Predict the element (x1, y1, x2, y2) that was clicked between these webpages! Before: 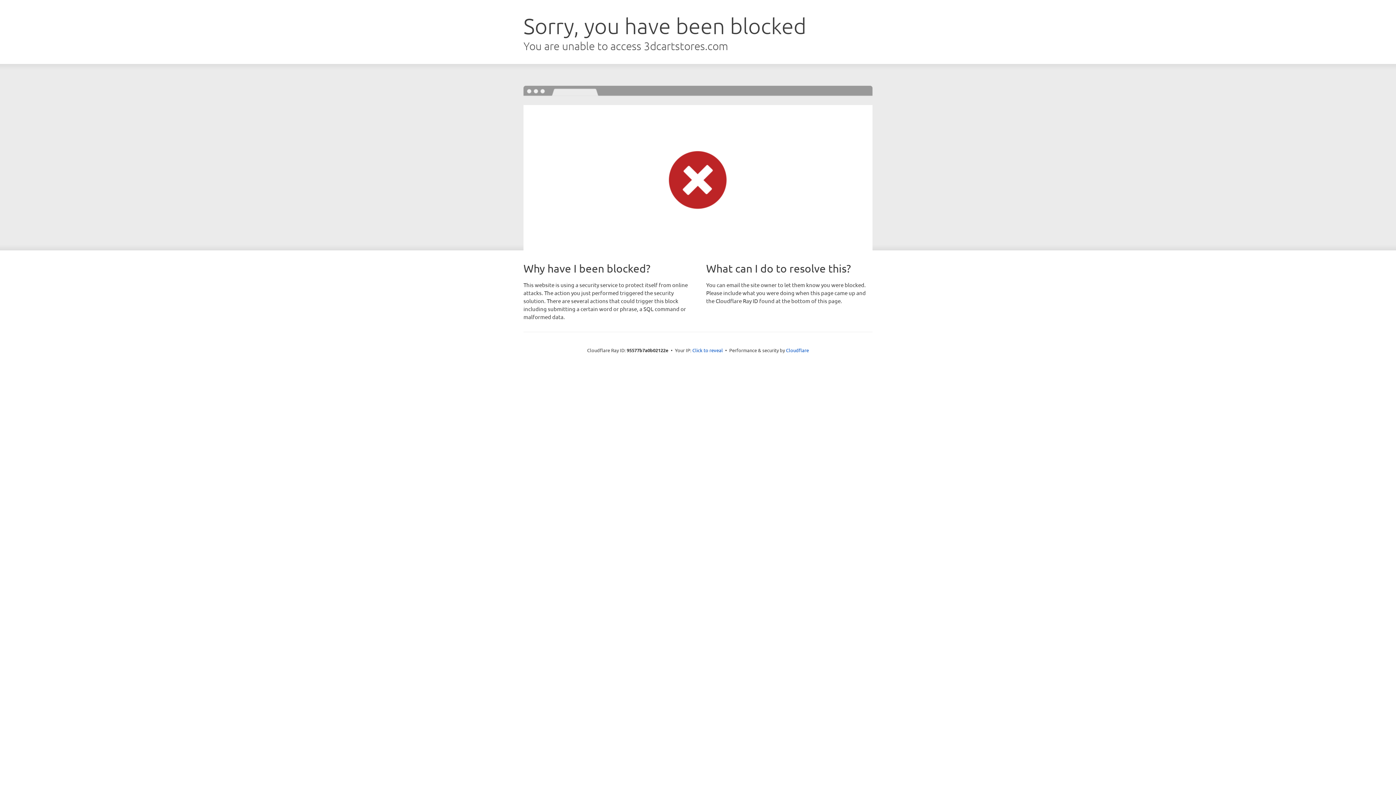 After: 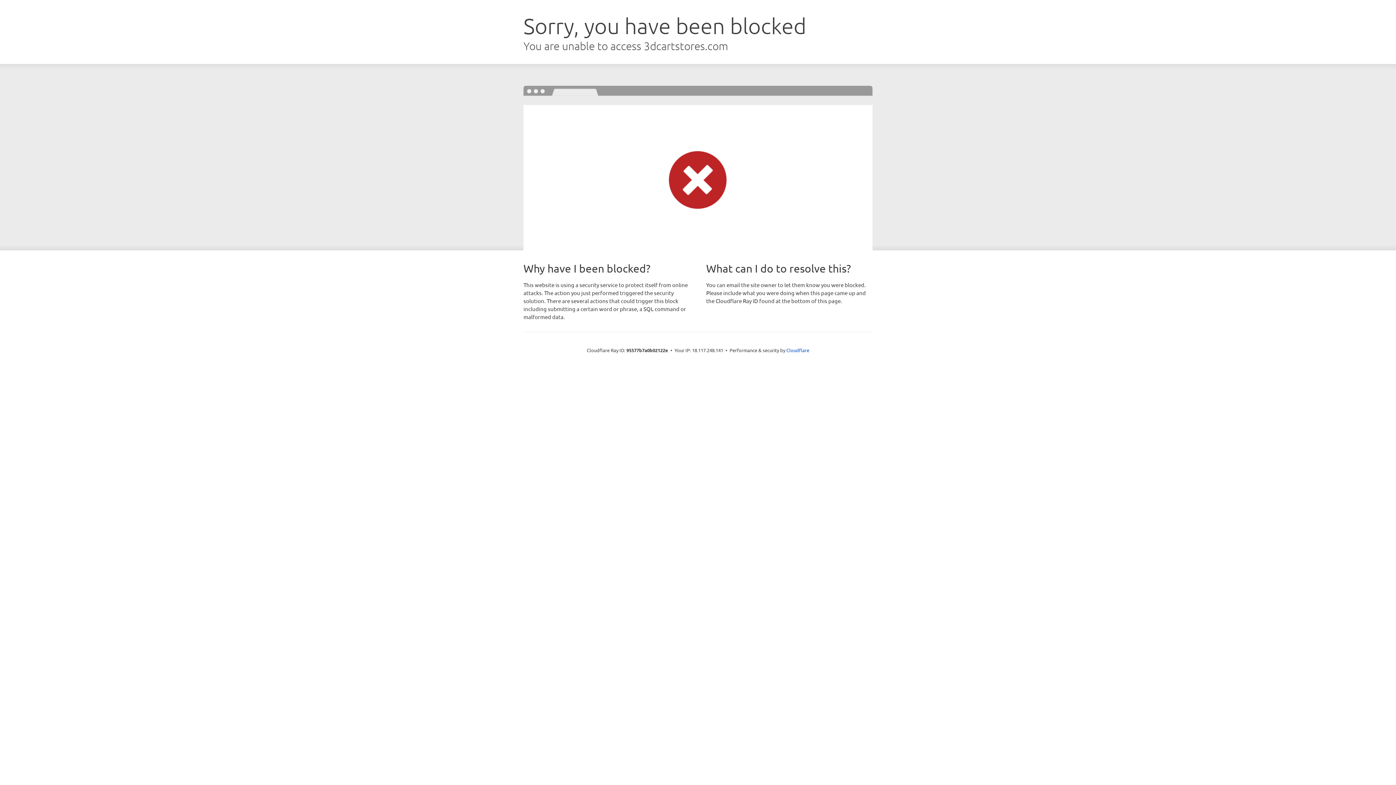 Action: label: Click to reveal bbox: (692, 346, 723, 353)